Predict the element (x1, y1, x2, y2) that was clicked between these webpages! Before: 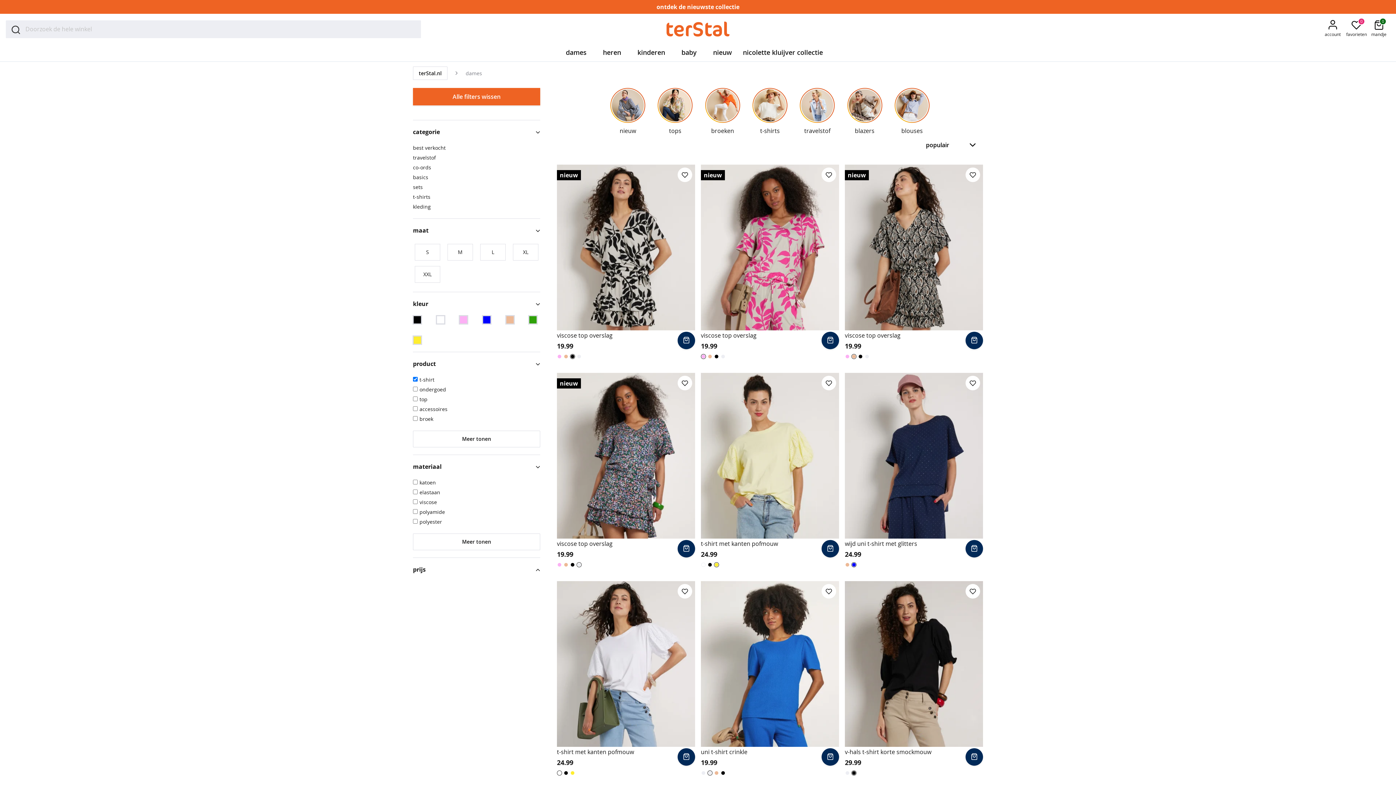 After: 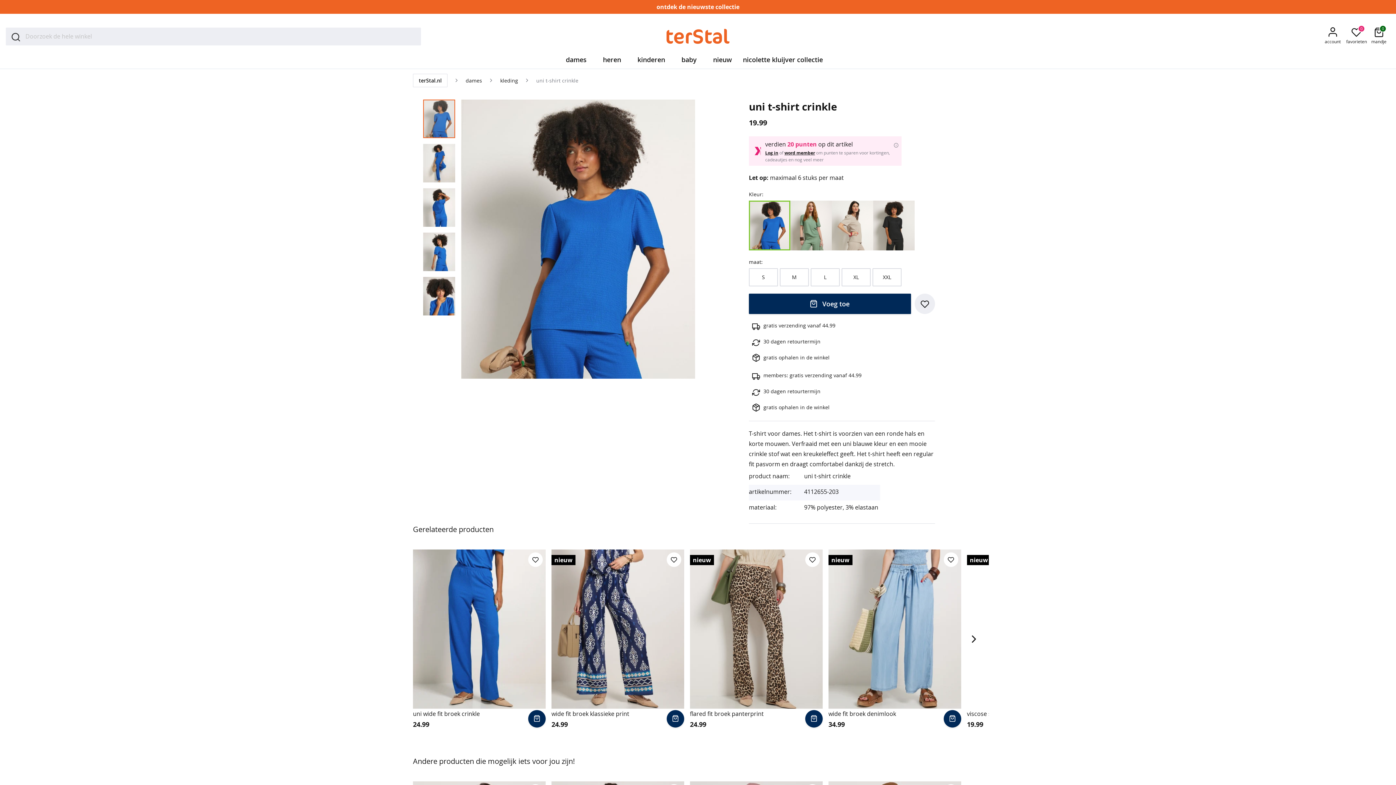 Action: bbox: (707, 770, 712, 776)